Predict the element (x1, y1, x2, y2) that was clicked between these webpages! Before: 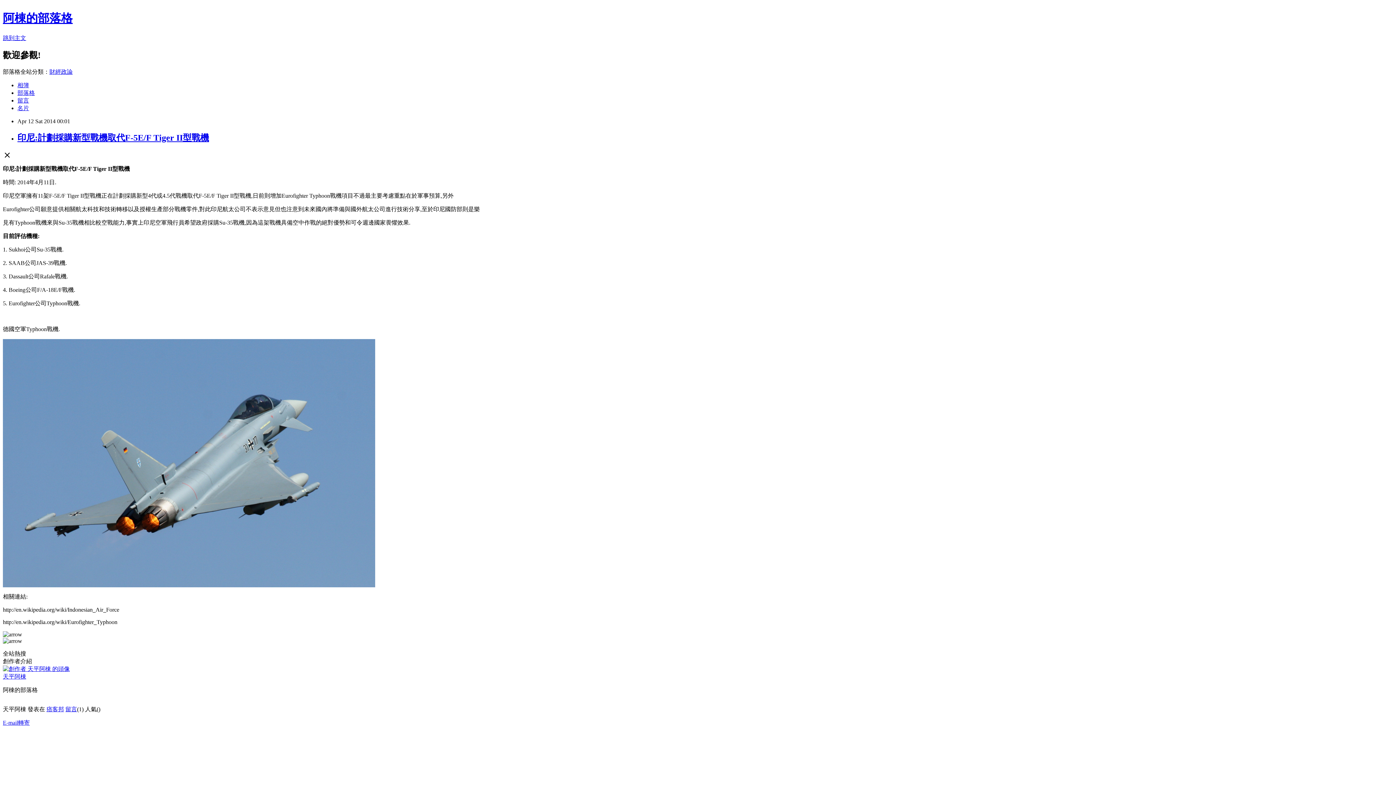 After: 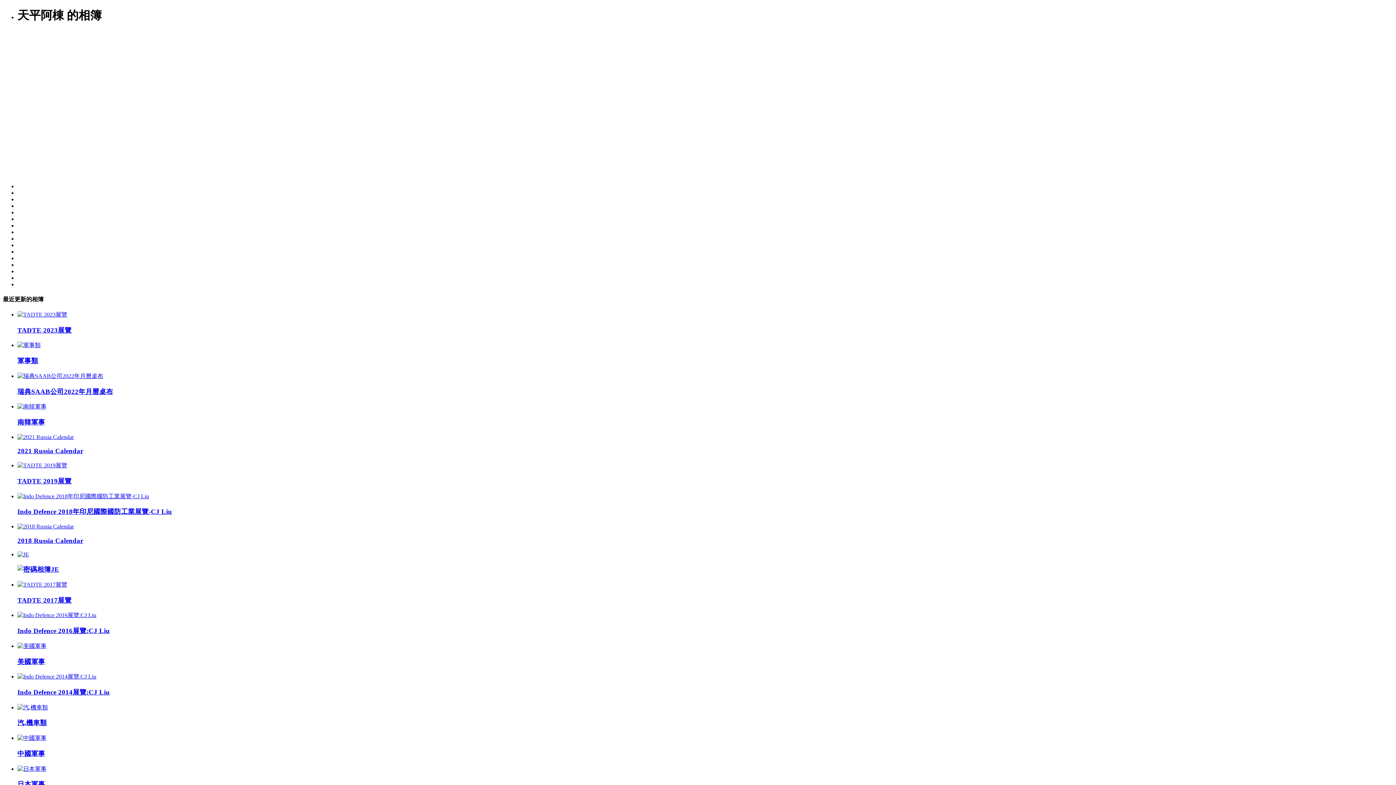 Action: label: 相簿 bbox: (17, 82, 29, 88)